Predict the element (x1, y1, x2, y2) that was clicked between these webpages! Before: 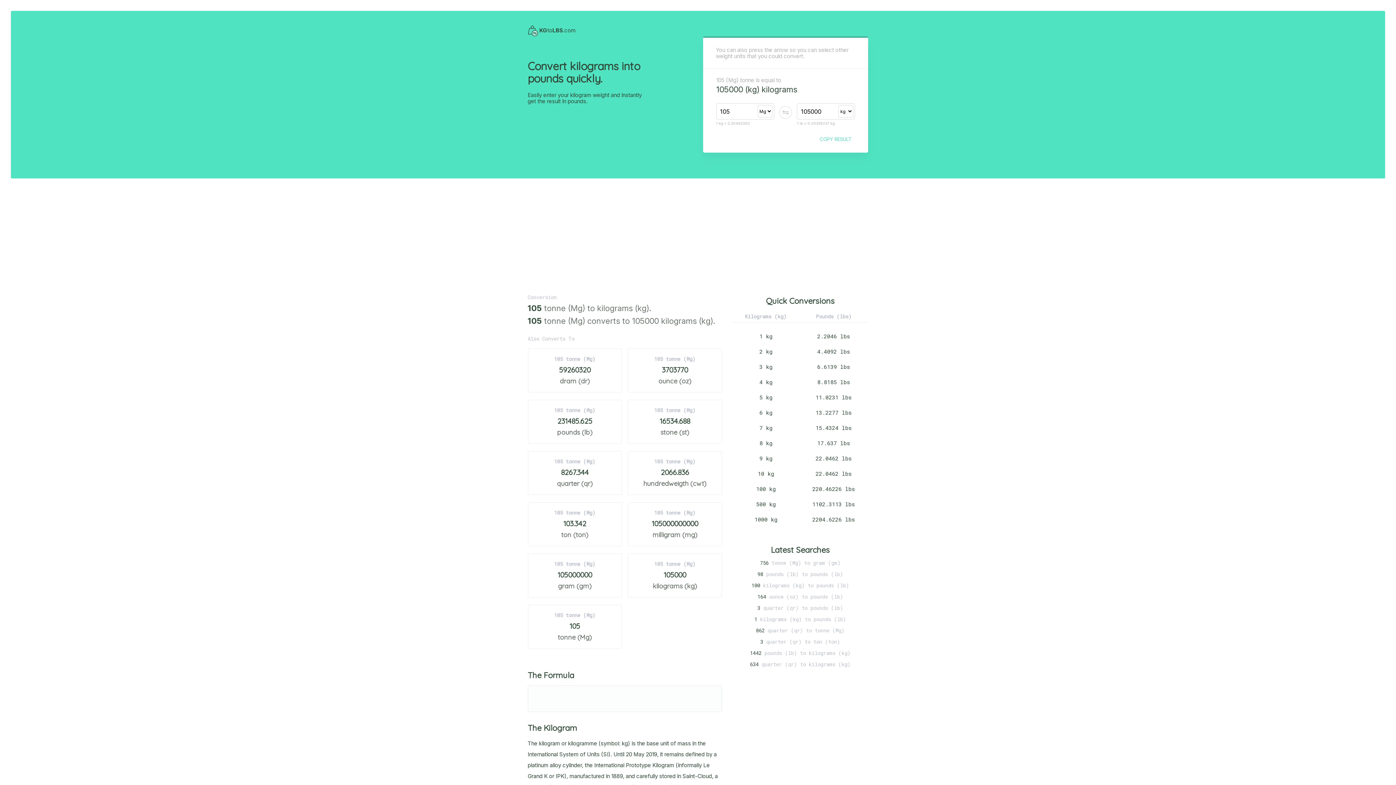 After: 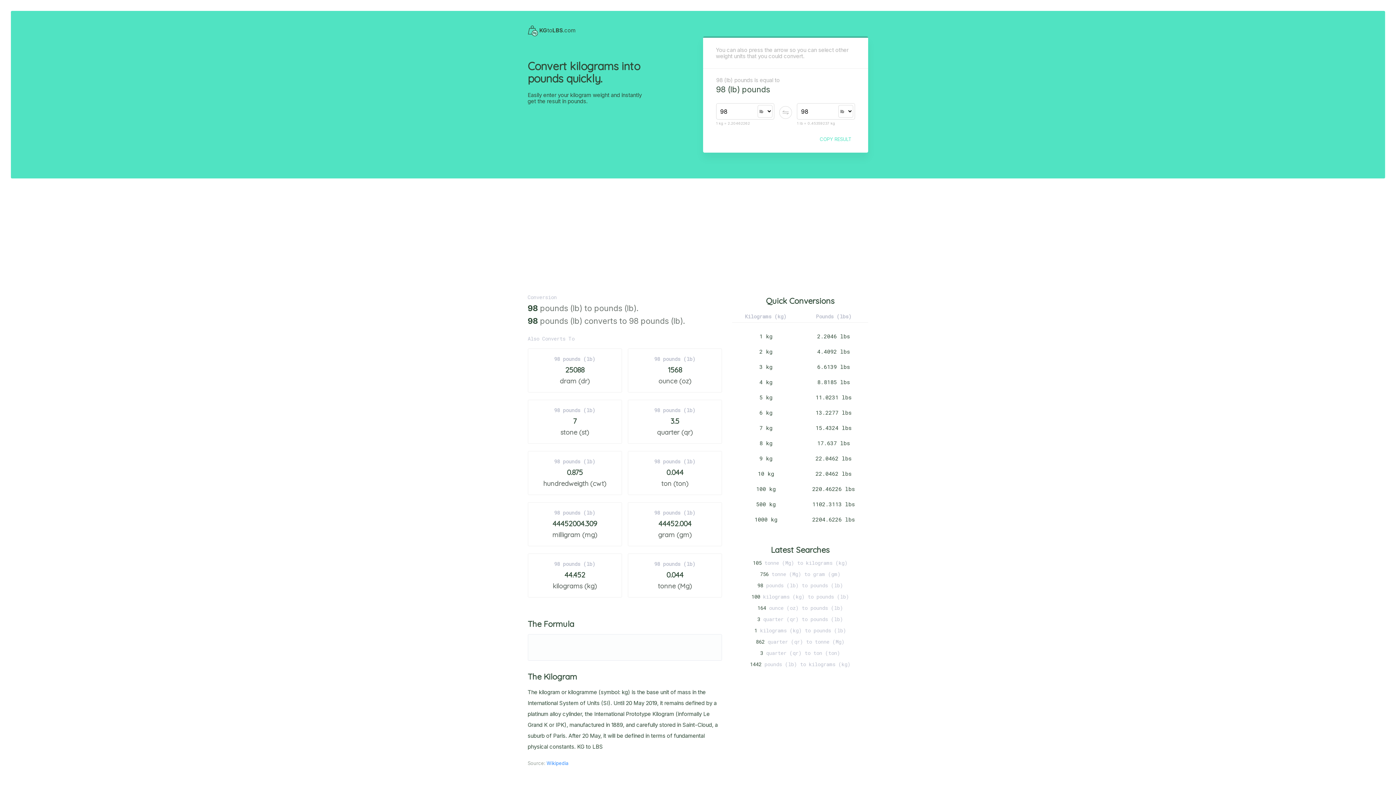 Action: bbox: (757, 570, 843, 577) label: 98 pounds (lb) to pounds (lb)